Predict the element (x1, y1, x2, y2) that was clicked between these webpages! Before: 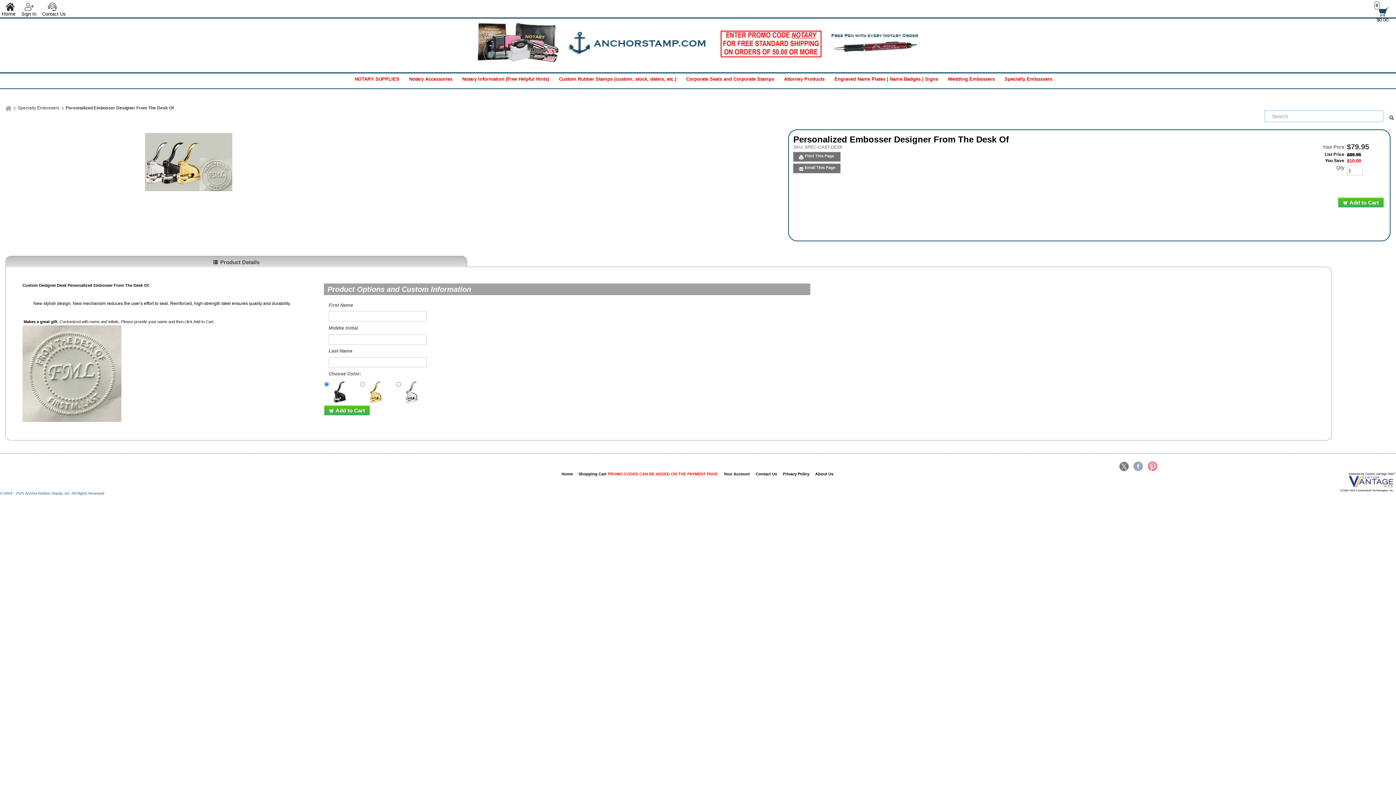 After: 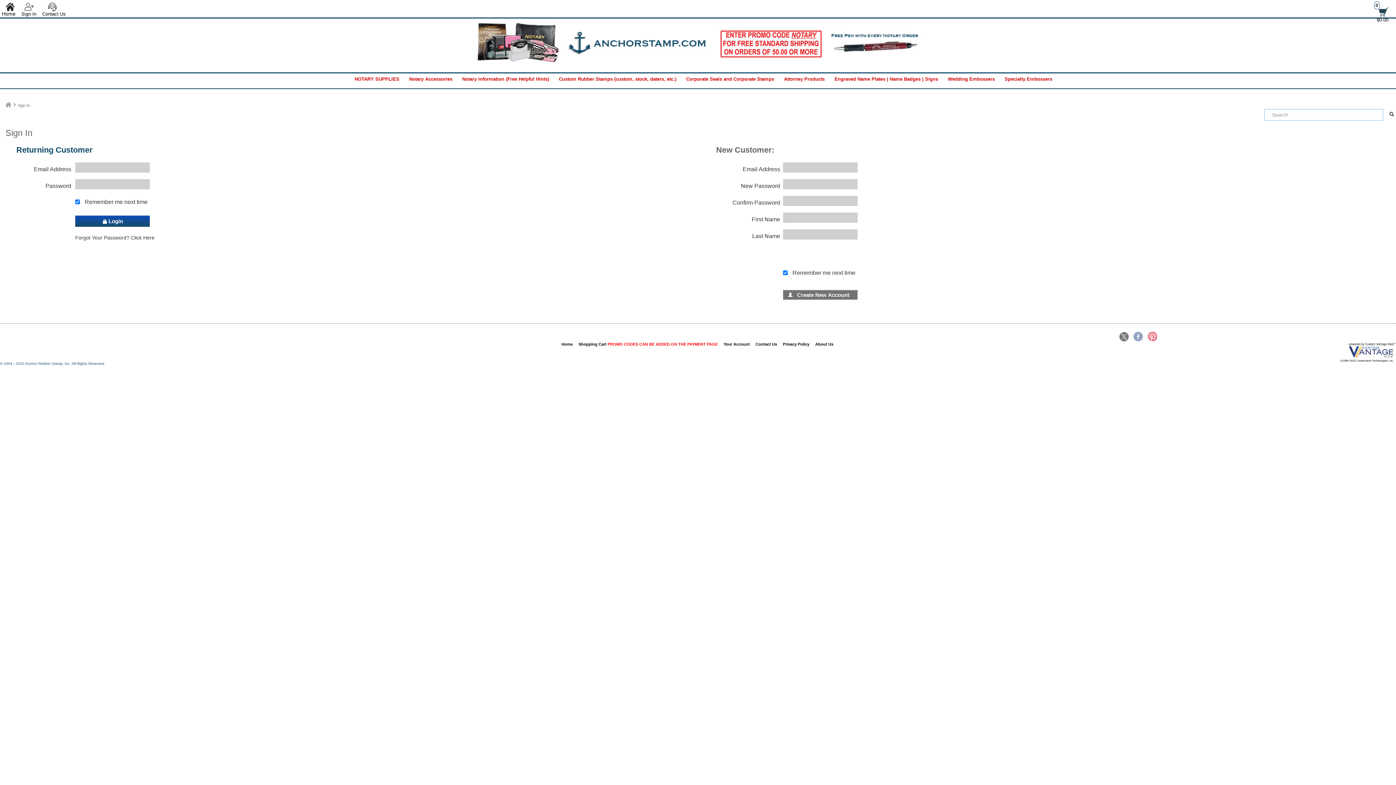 Action: label: Your Account bbox: (720, 467, 752, 480)